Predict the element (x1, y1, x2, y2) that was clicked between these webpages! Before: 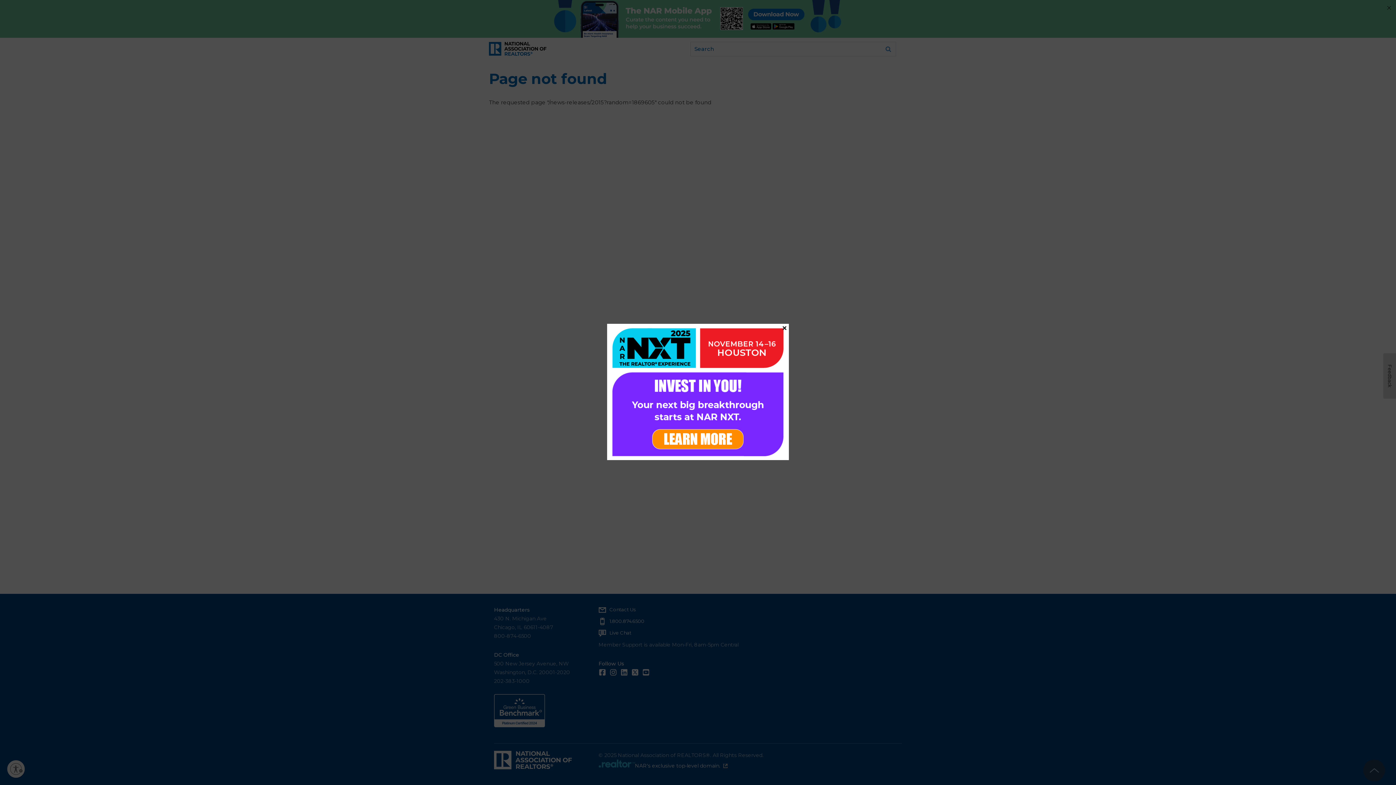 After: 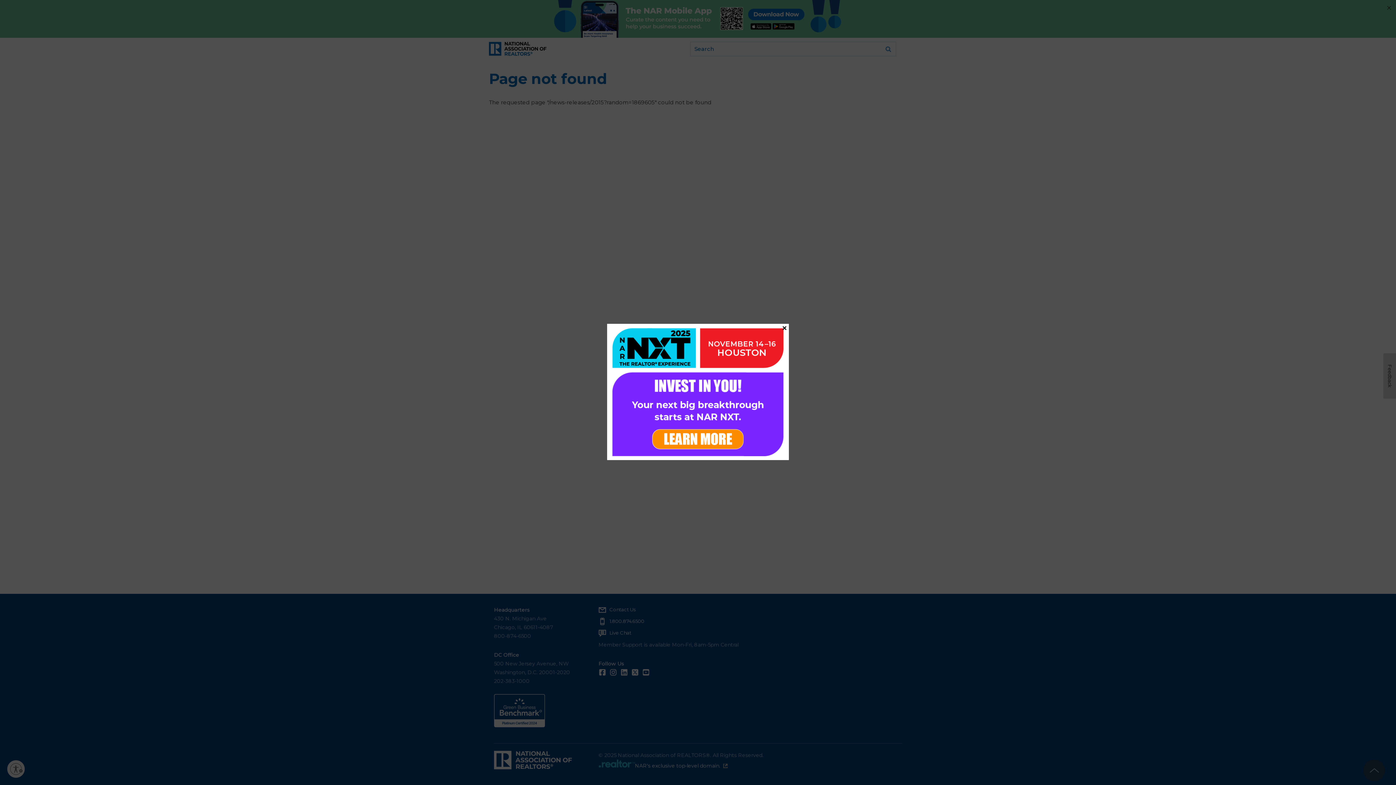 Action: bbox: (607, 323, 789, 460)